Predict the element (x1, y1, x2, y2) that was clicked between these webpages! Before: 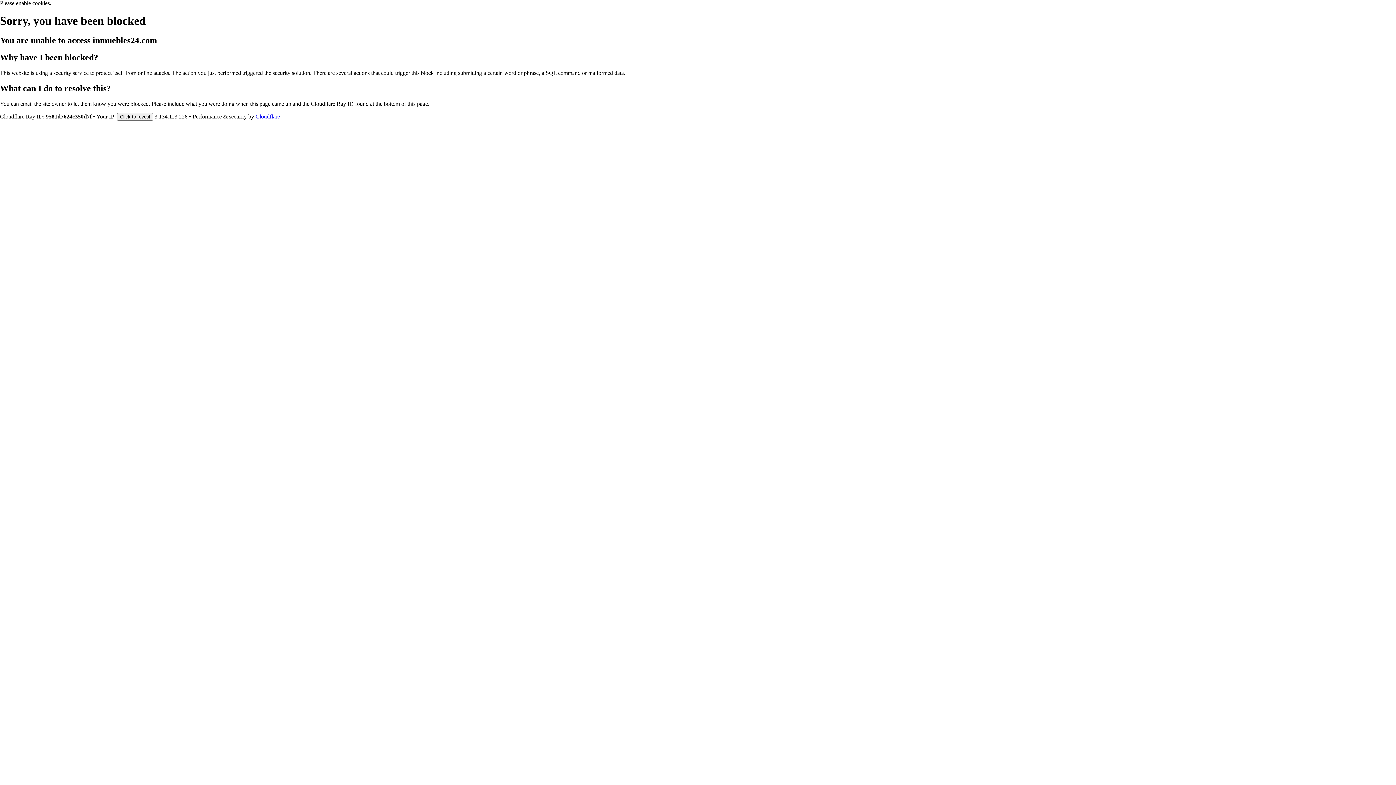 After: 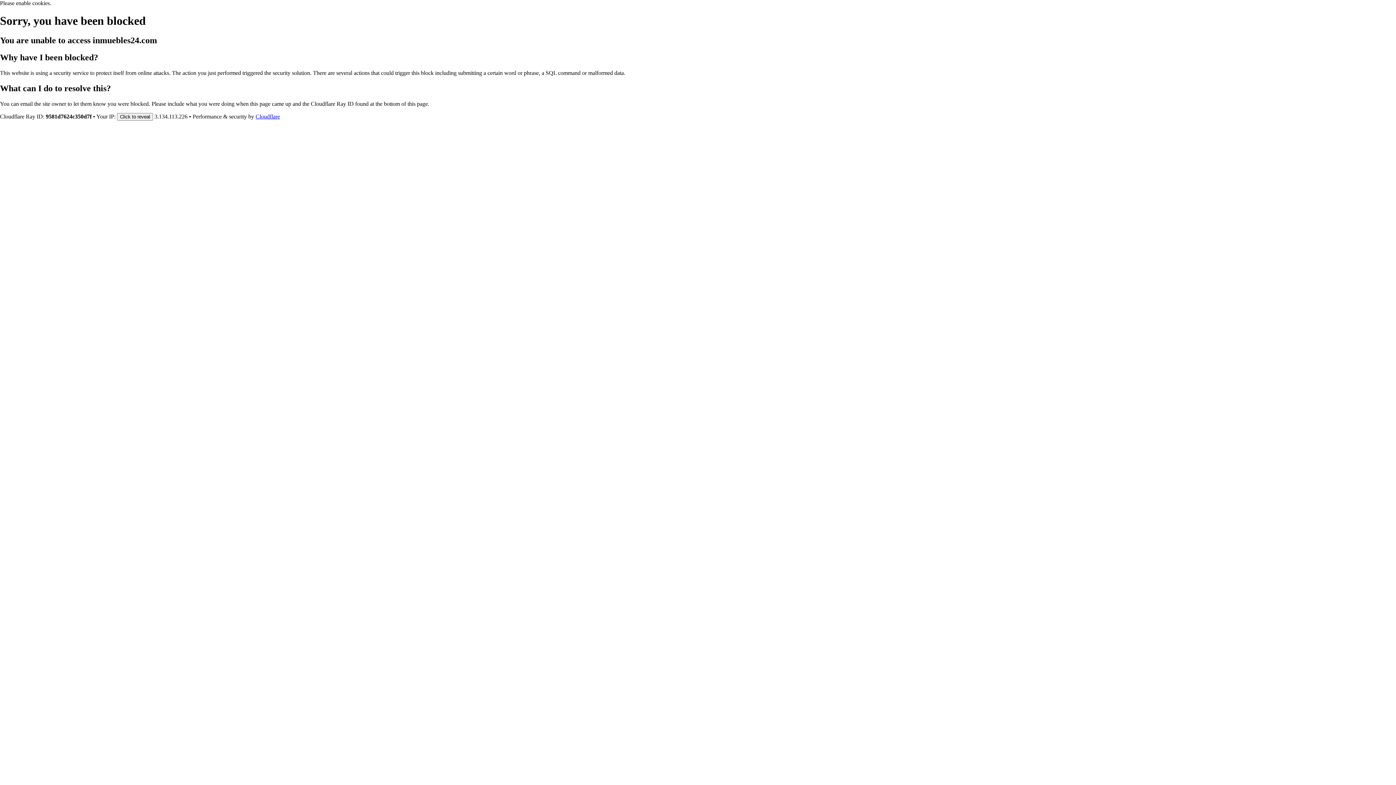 Action: bbox: (255, 113, 280, 119) label: Cloudflare